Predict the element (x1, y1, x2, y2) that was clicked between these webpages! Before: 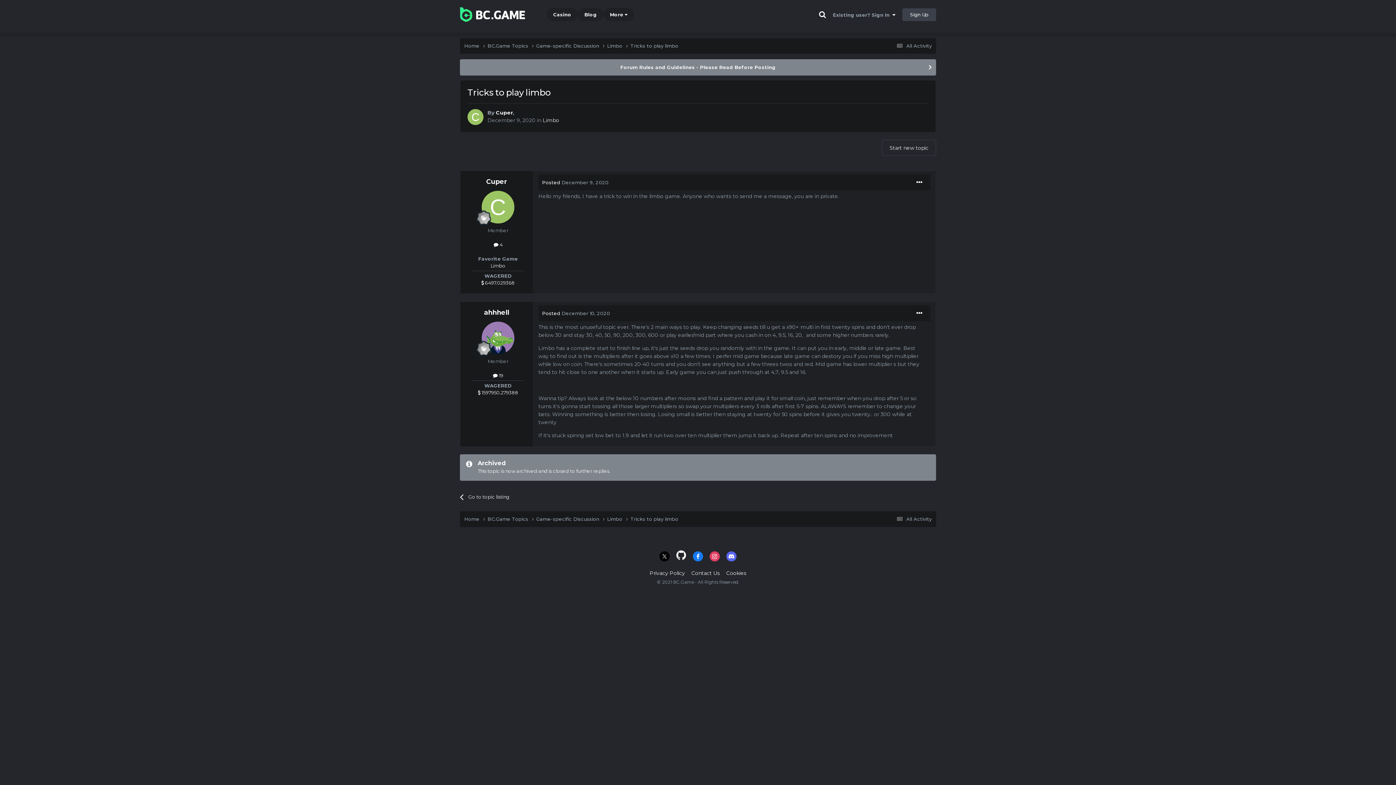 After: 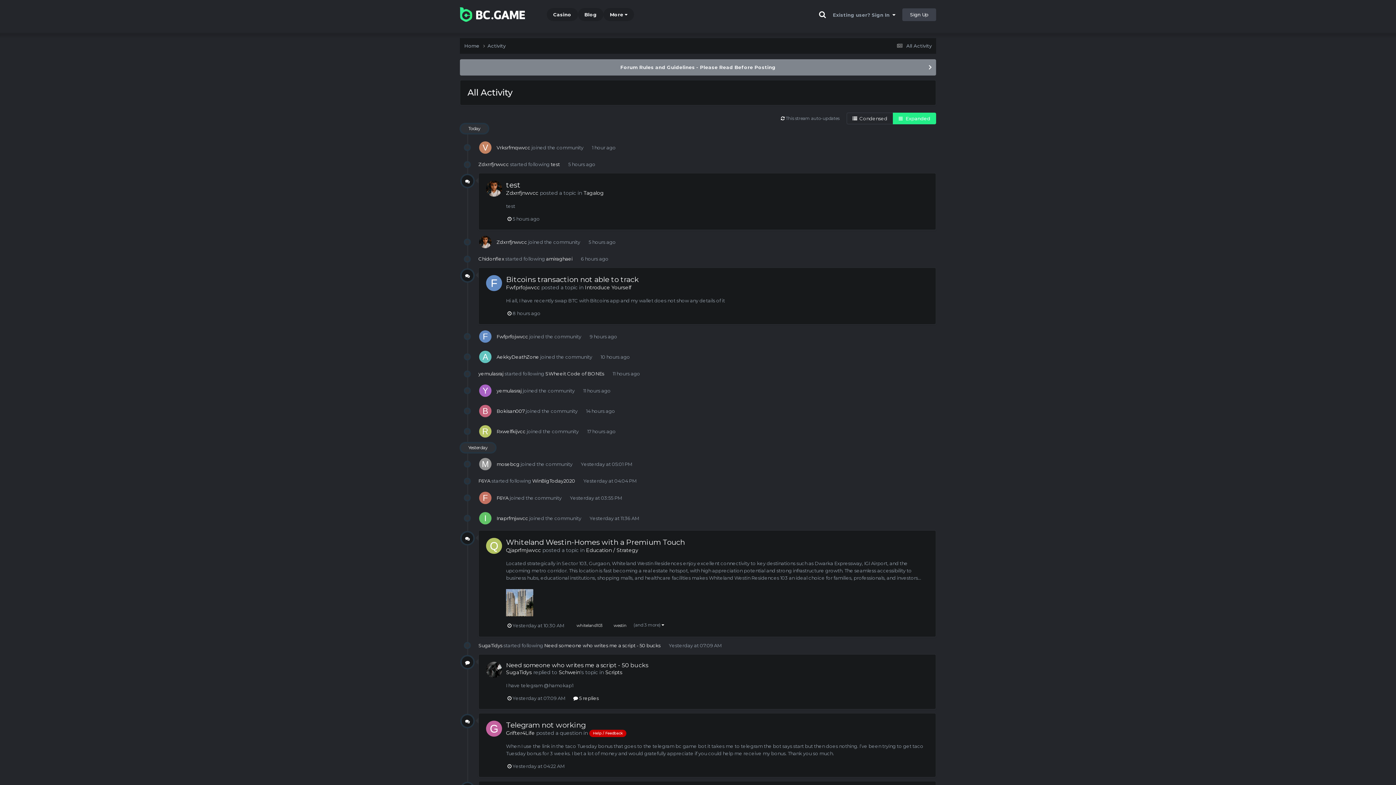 Action: bbox: (894, 516, 932, 522) label:  All Activity